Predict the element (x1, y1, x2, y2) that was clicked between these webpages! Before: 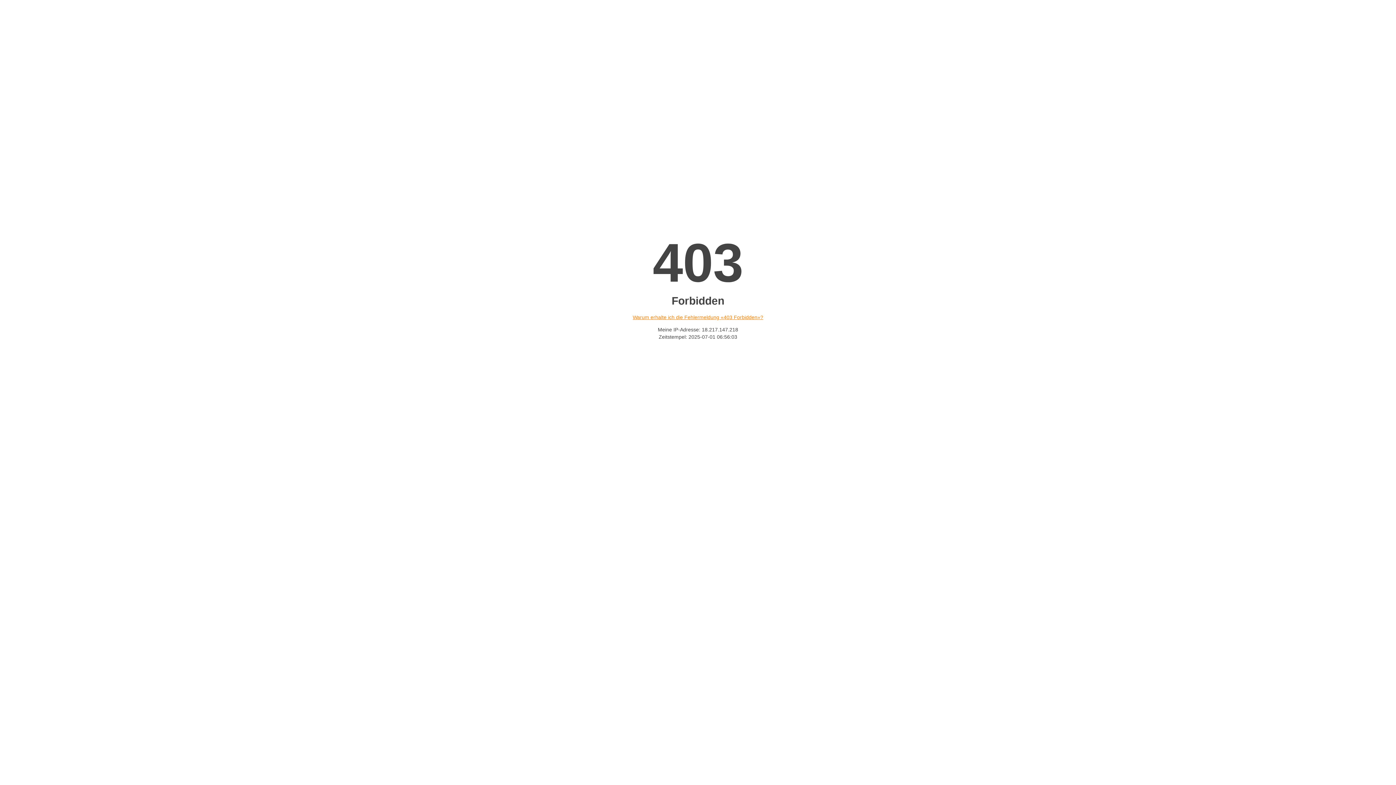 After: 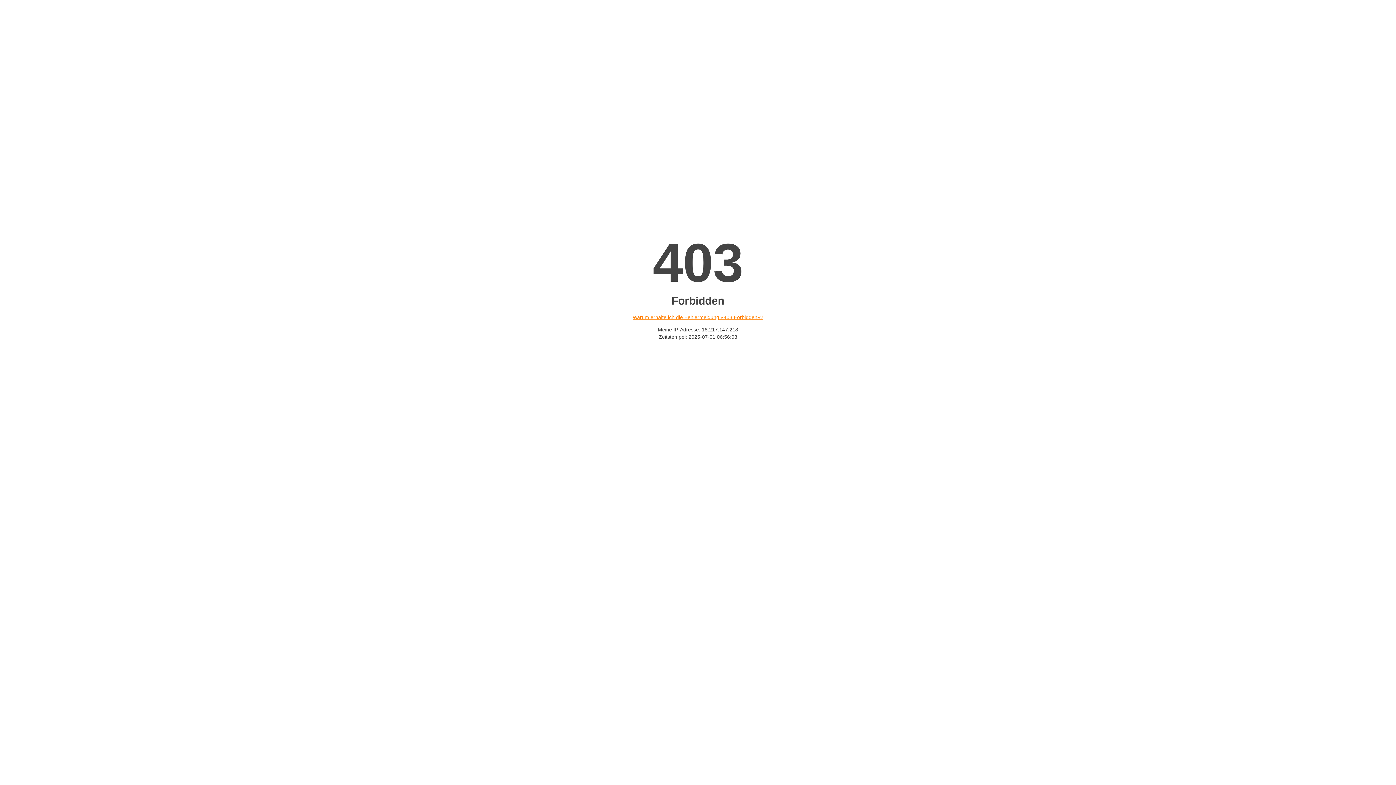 Action: bbox: (632, 314, 763, 320) label: Warum erhalte ich die Fehlermeldung «403 Forbidden»?